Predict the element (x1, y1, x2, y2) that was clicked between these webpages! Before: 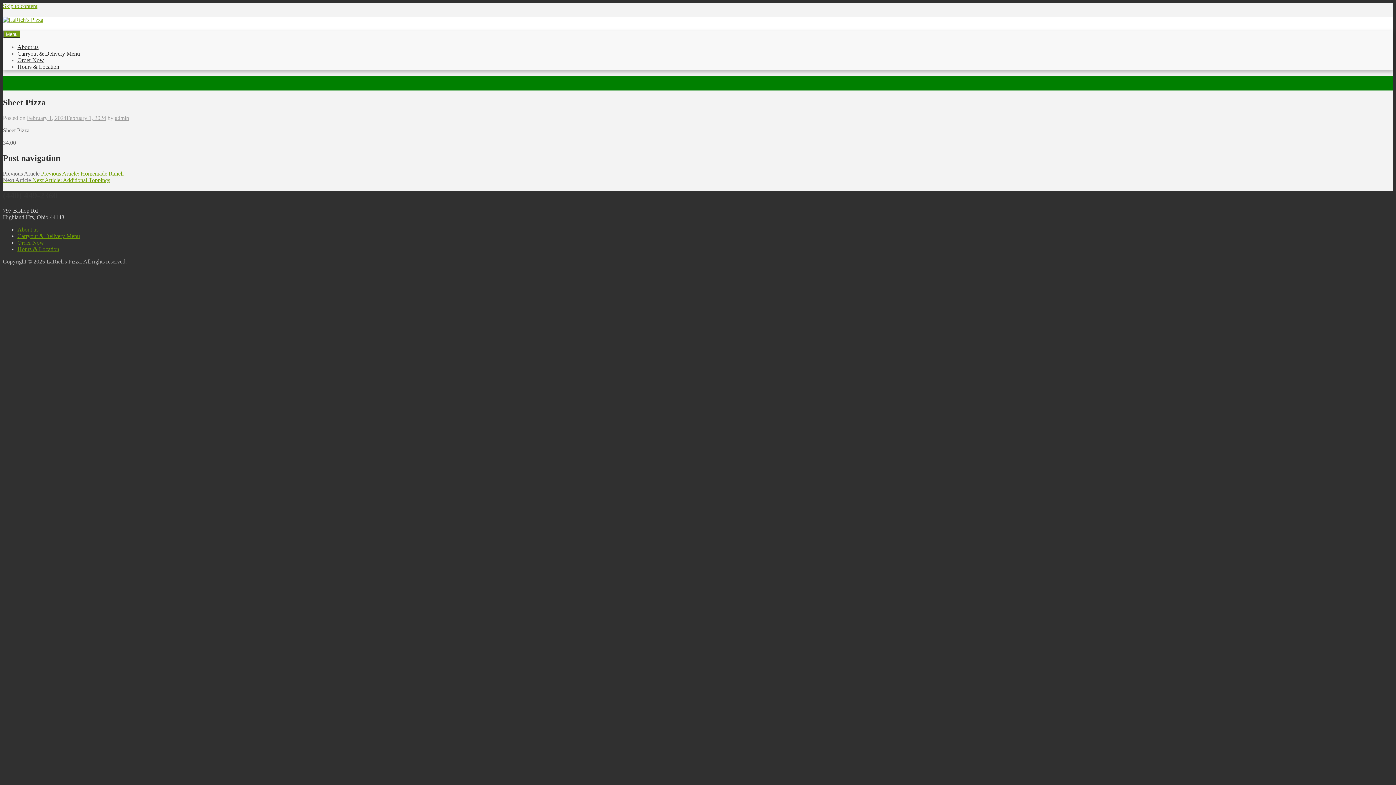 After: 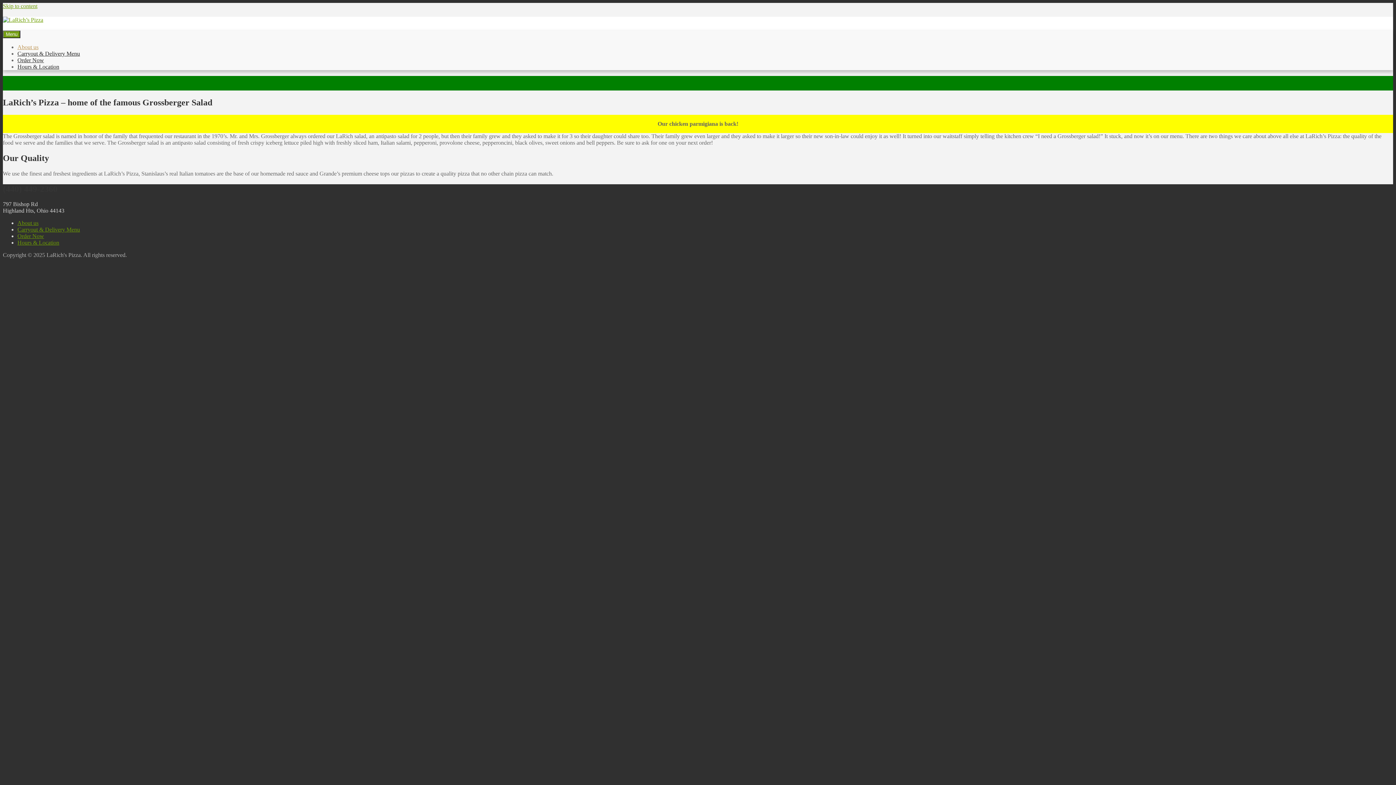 Action: bbox: (2, 16, 43, 22)